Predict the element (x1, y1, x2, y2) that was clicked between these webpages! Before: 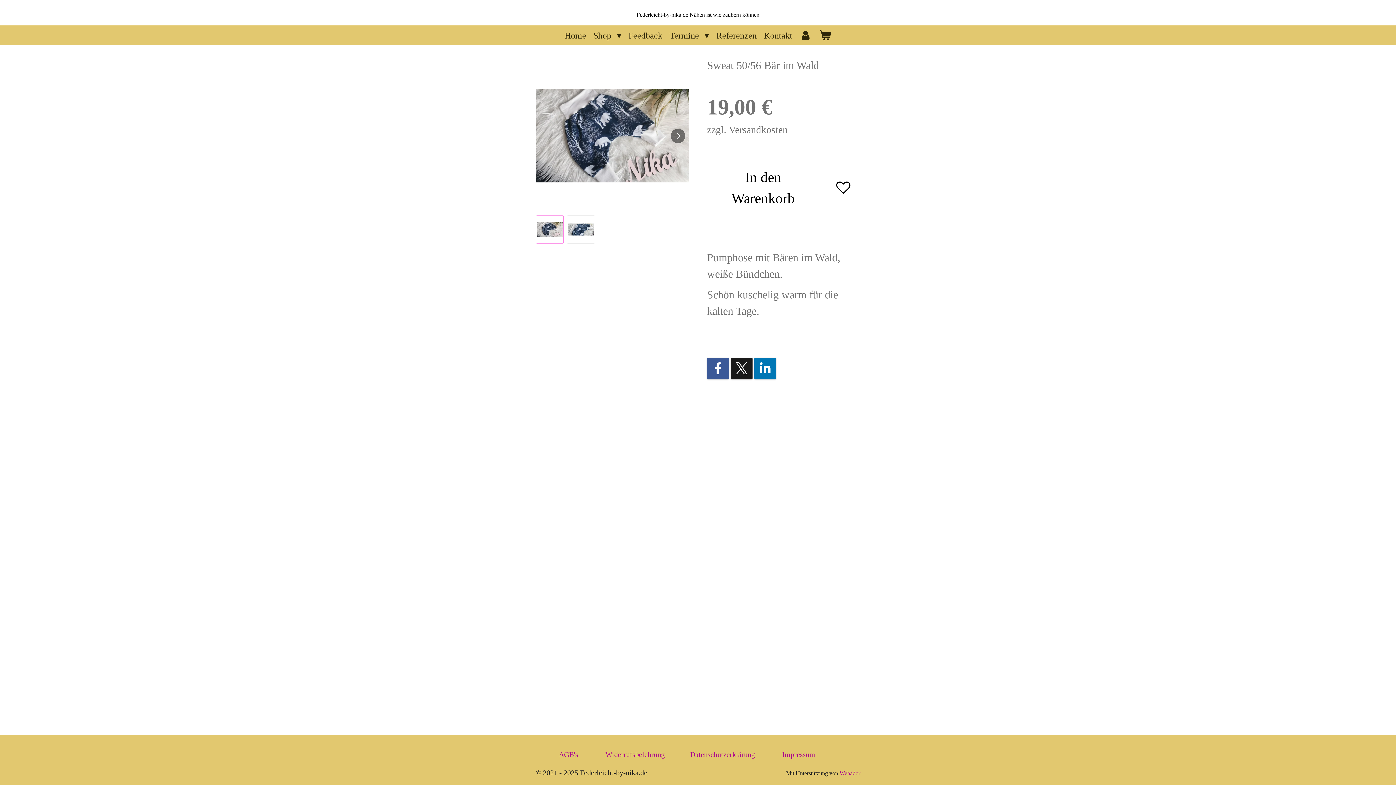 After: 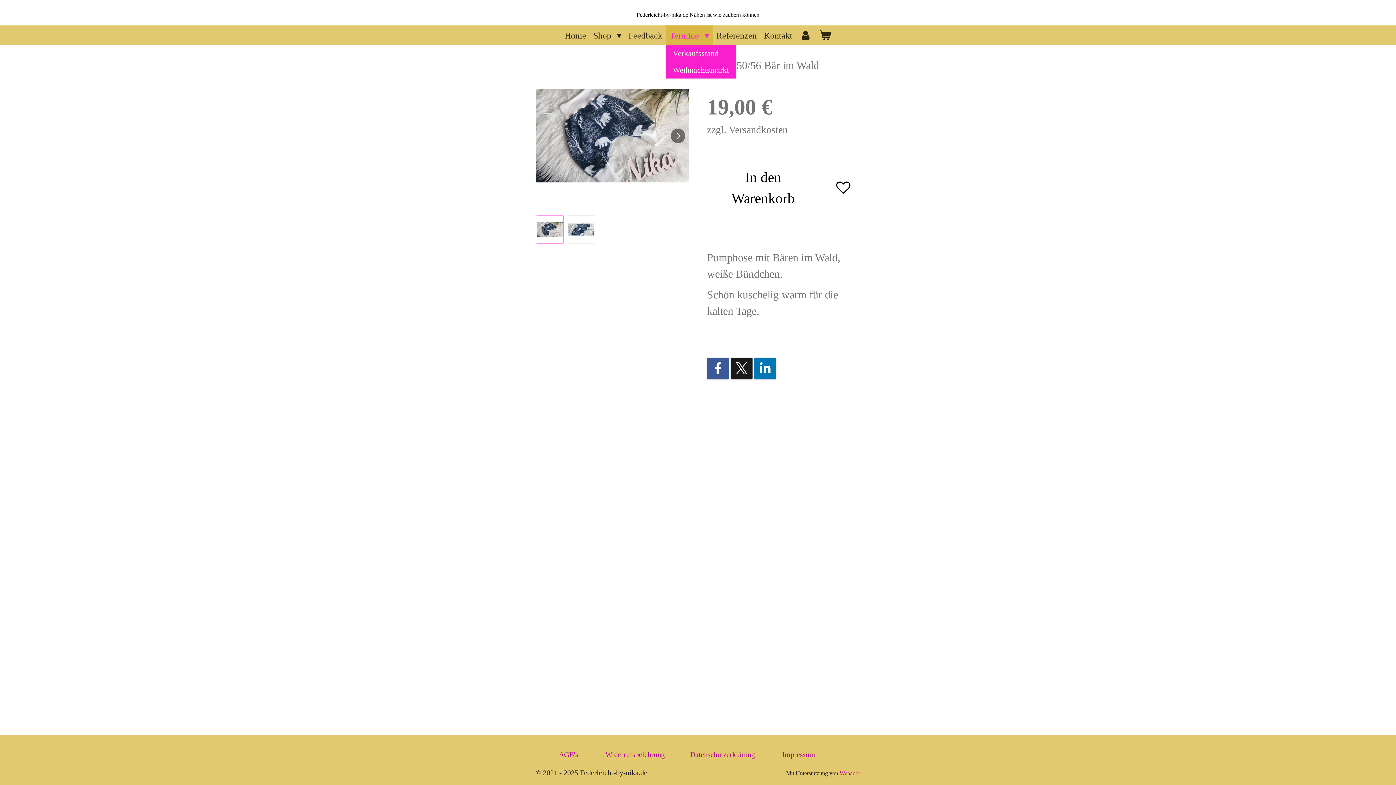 Action: bbox: (666, 25, 712, 45) label: Termine 